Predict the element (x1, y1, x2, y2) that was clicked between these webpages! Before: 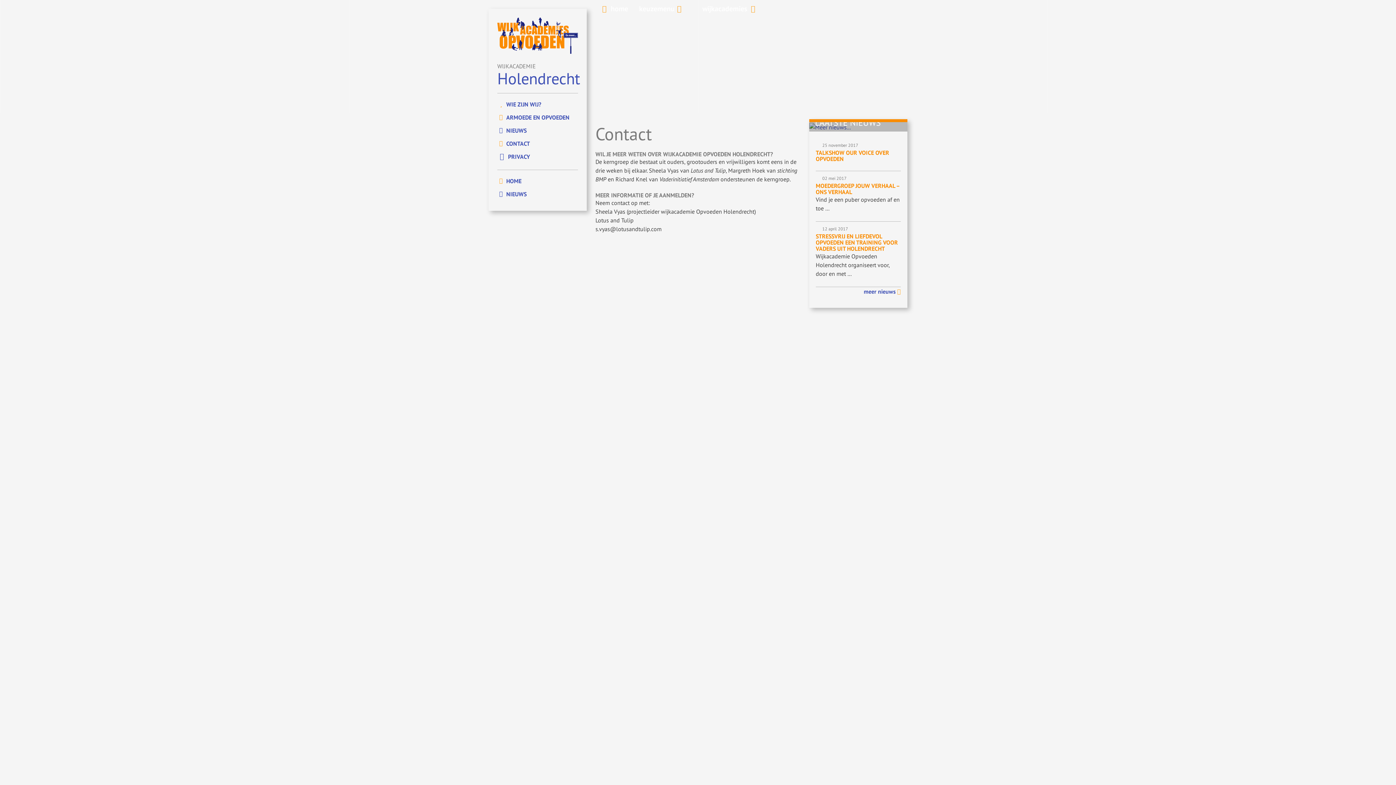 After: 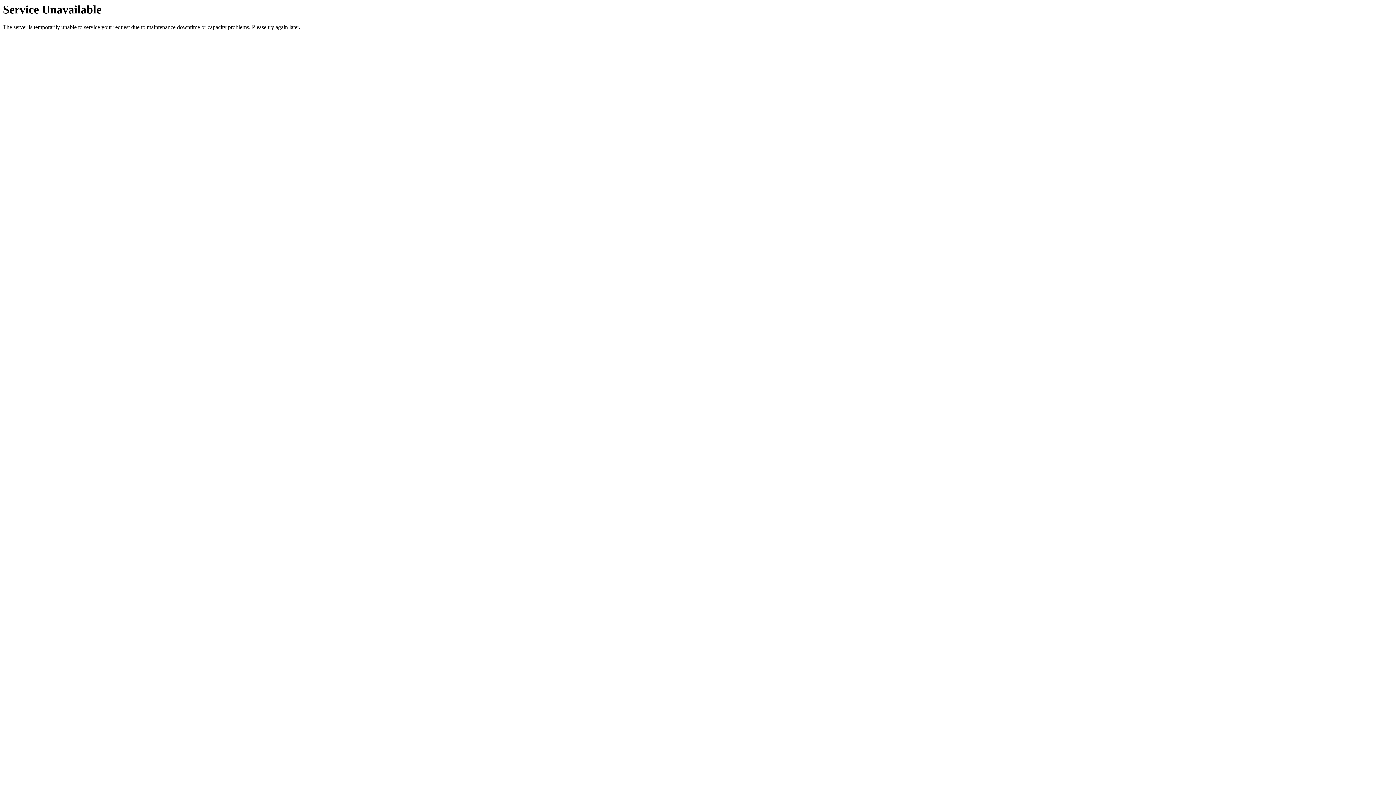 Action: bbox: (497, 150, 578, 163) label: PRIVACY